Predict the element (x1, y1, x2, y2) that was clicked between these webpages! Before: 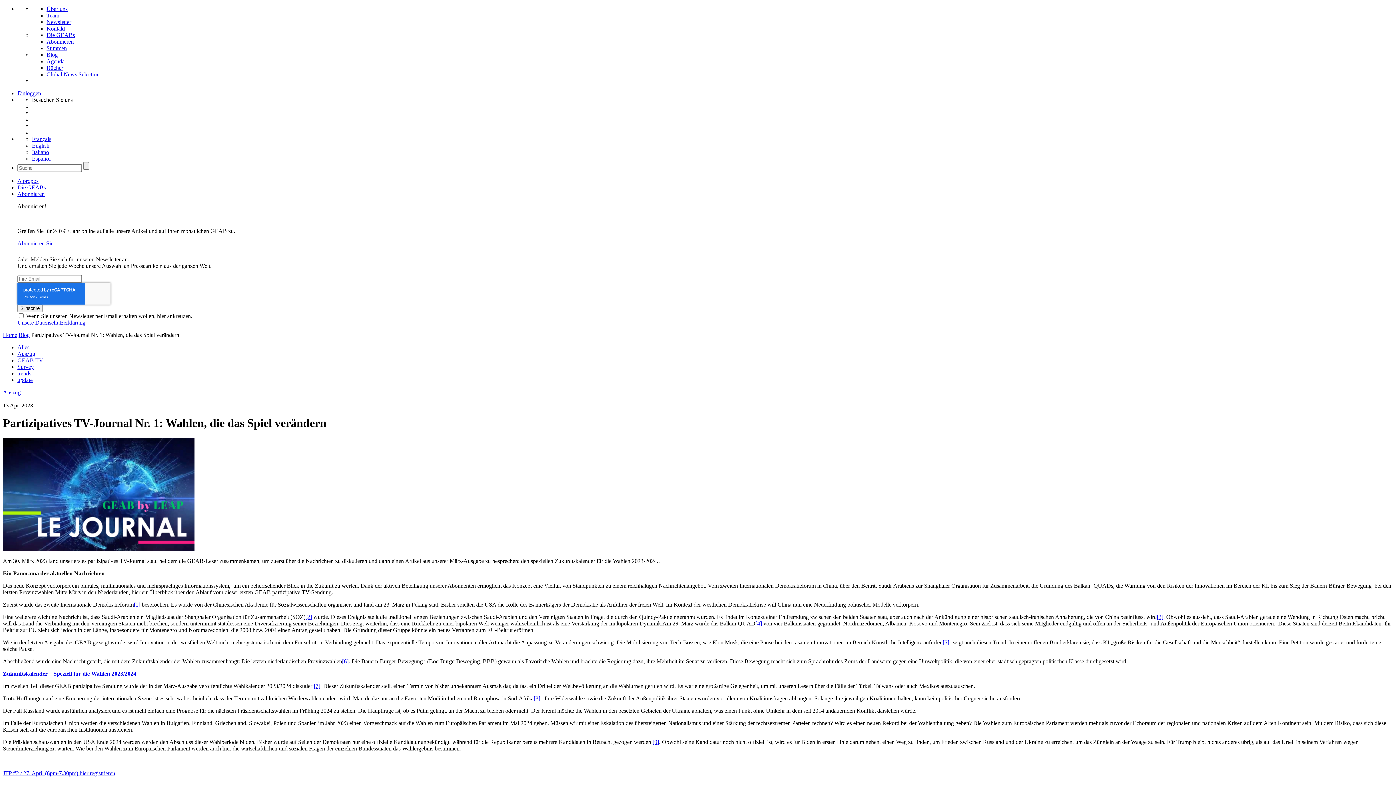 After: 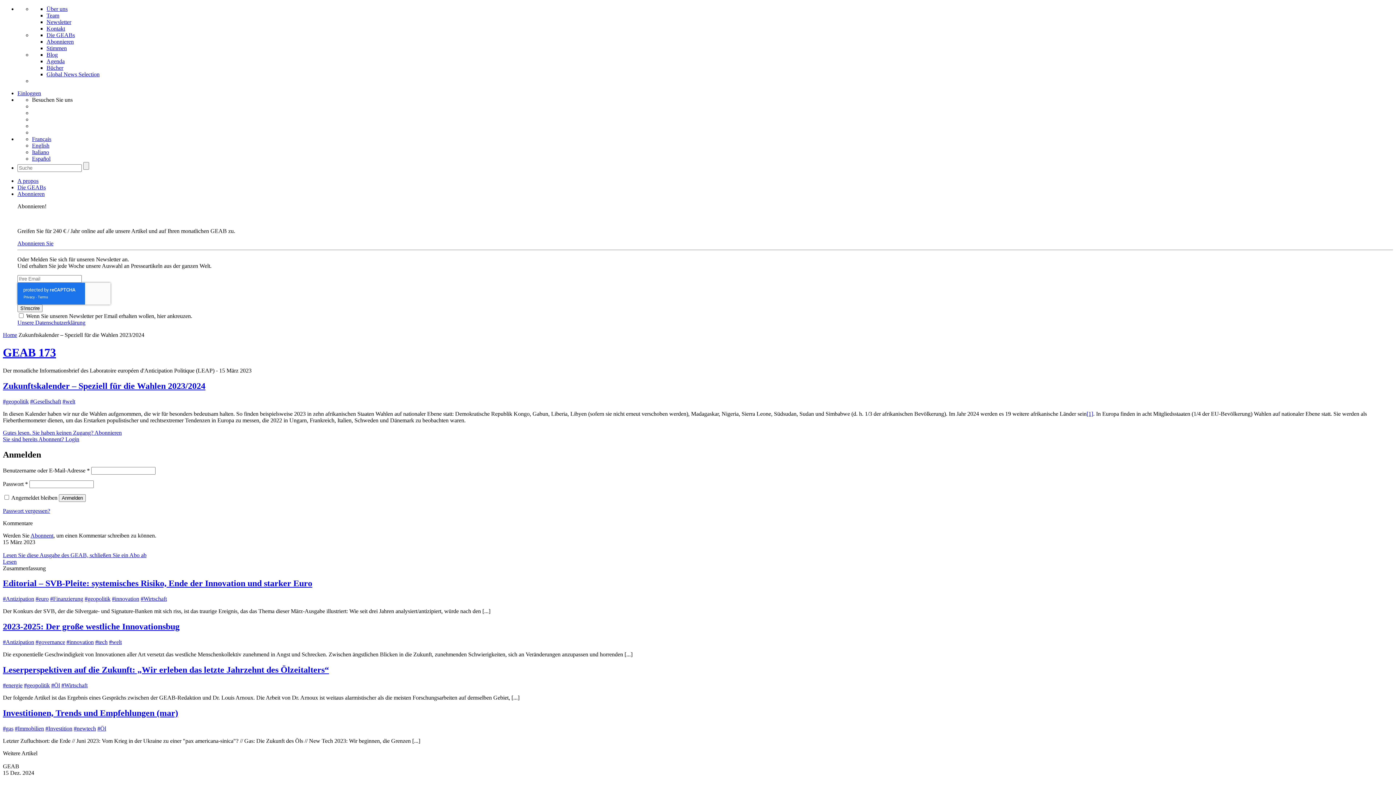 Action: label: Zukunftskalender – Speziell für die Wahlen 2023/2024 bbox: (2, 670, 136, 677)